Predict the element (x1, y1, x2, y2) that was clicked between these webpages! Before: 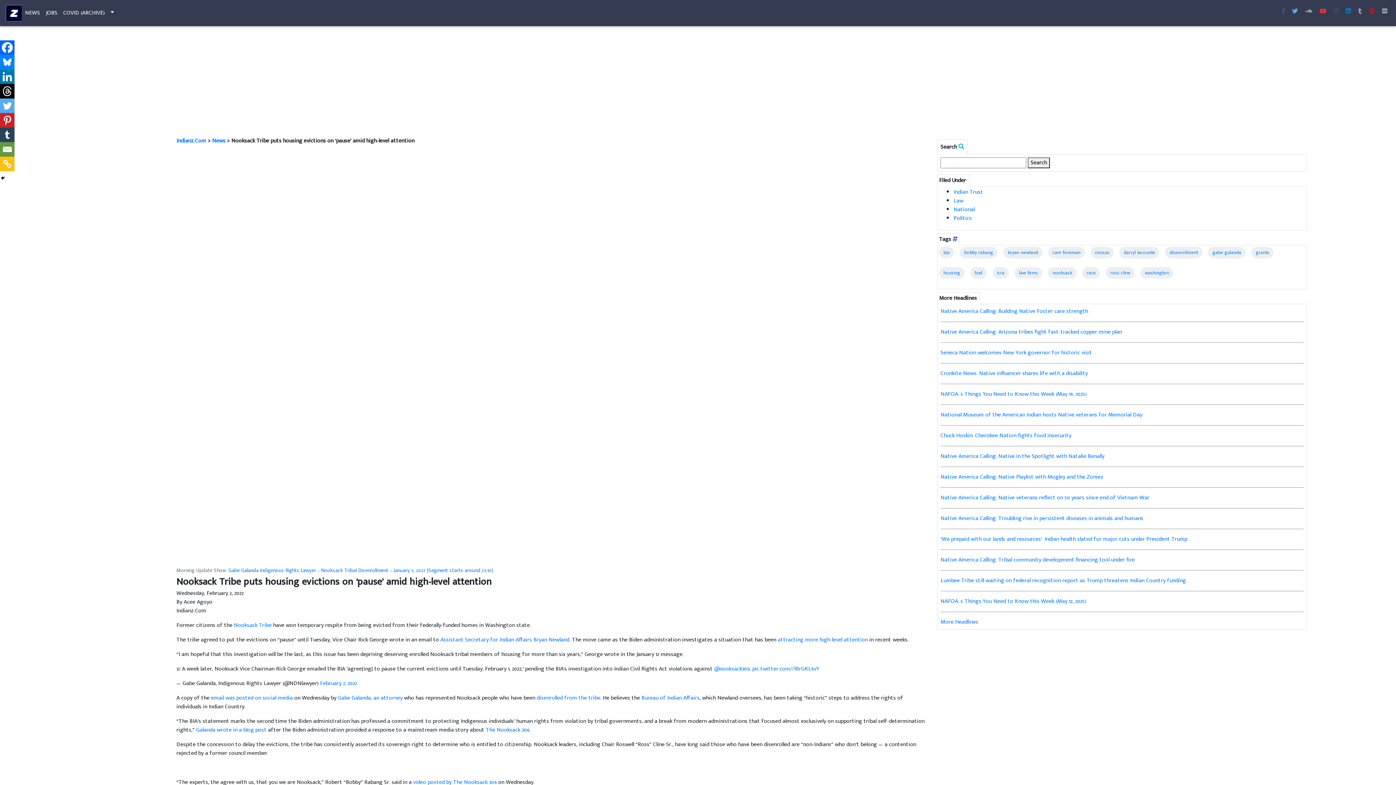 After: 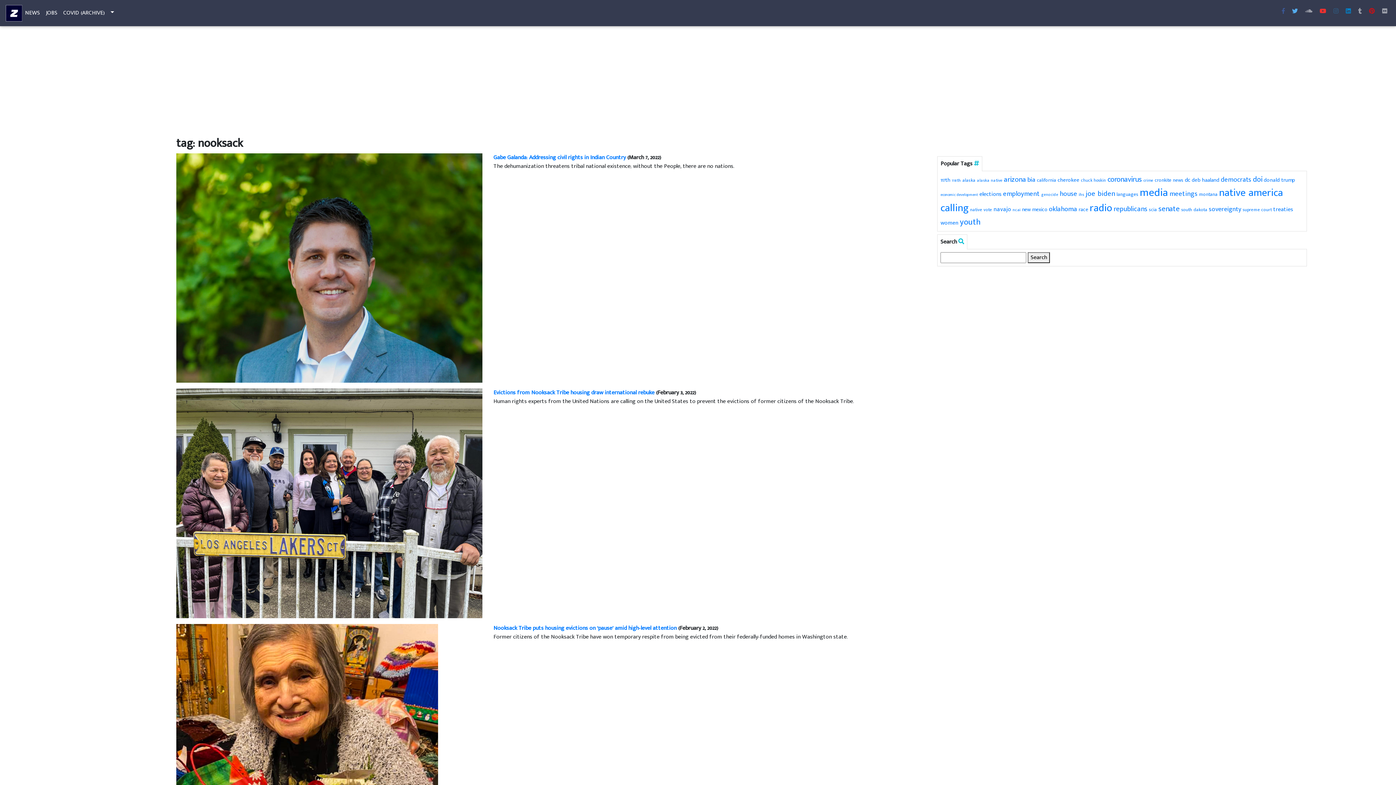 Action: bbox: (1052, 269, 1072, 277) label: nooksack